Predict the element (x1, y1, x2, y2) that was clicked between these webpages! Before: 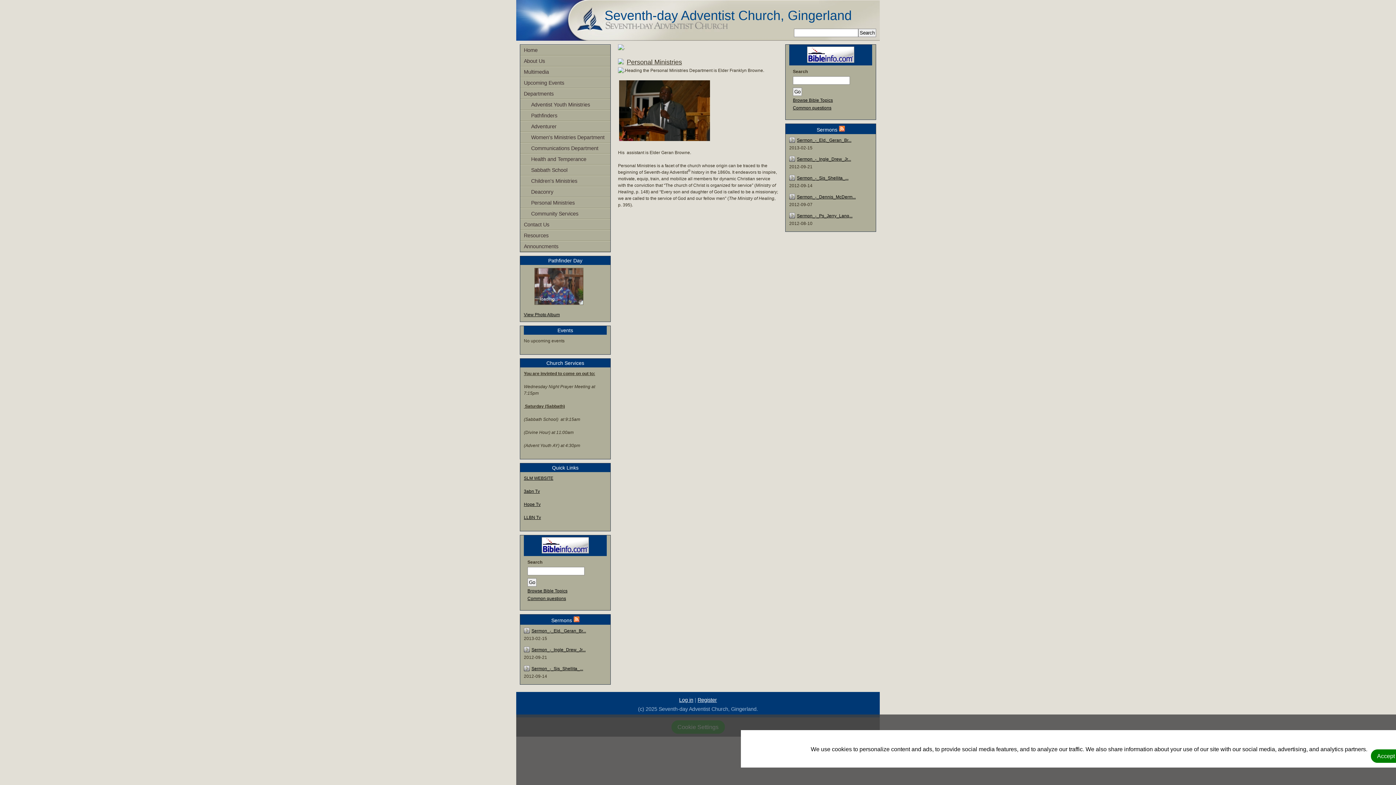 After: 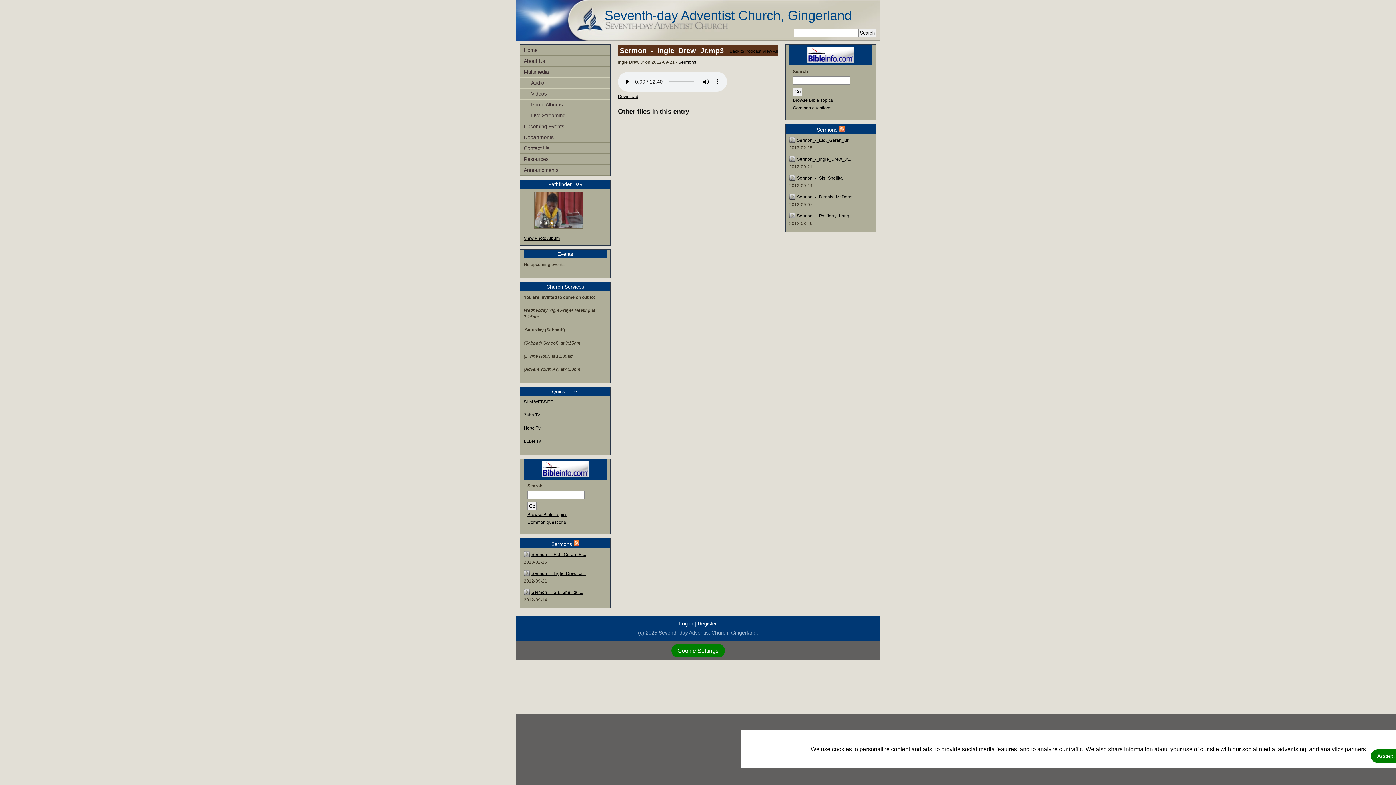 Action: bbox: (789, 156, 795, 163)